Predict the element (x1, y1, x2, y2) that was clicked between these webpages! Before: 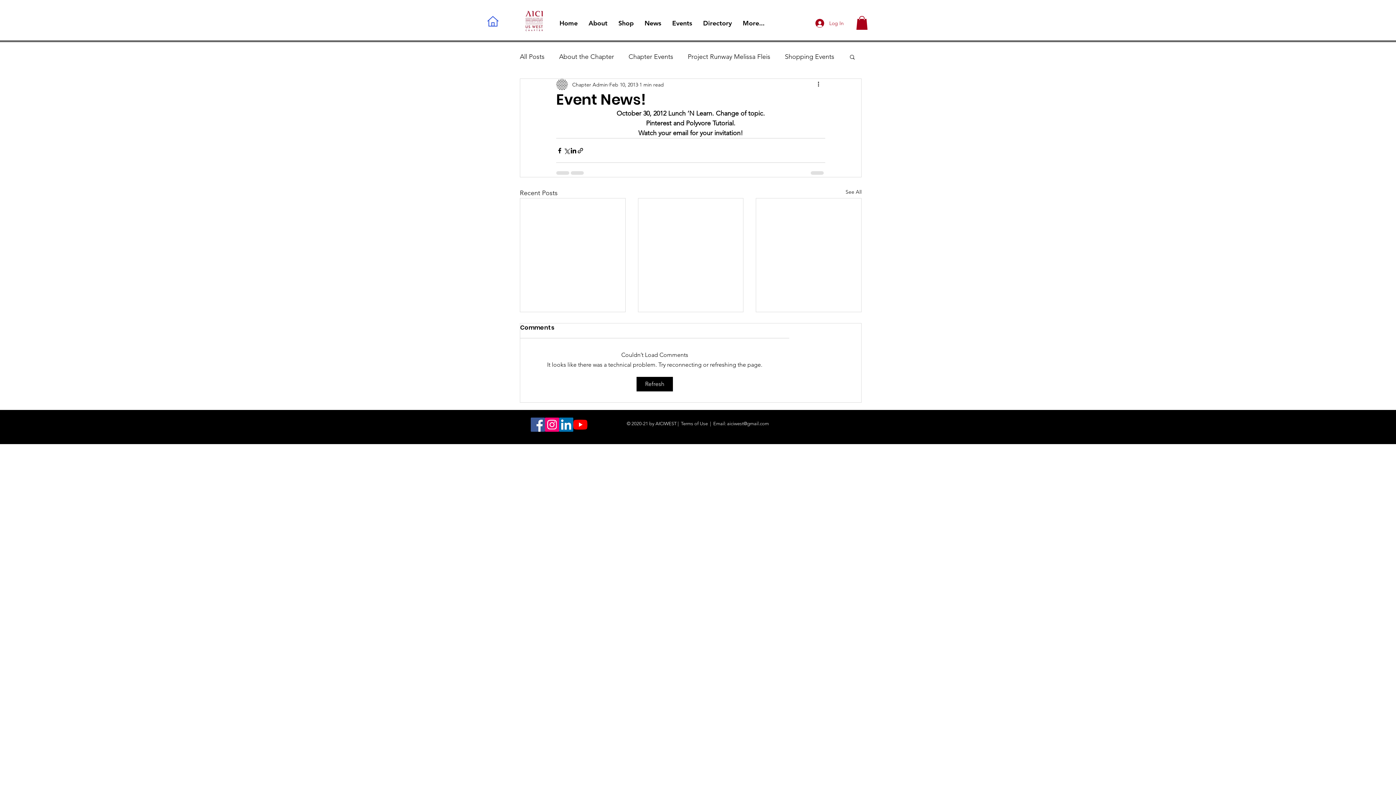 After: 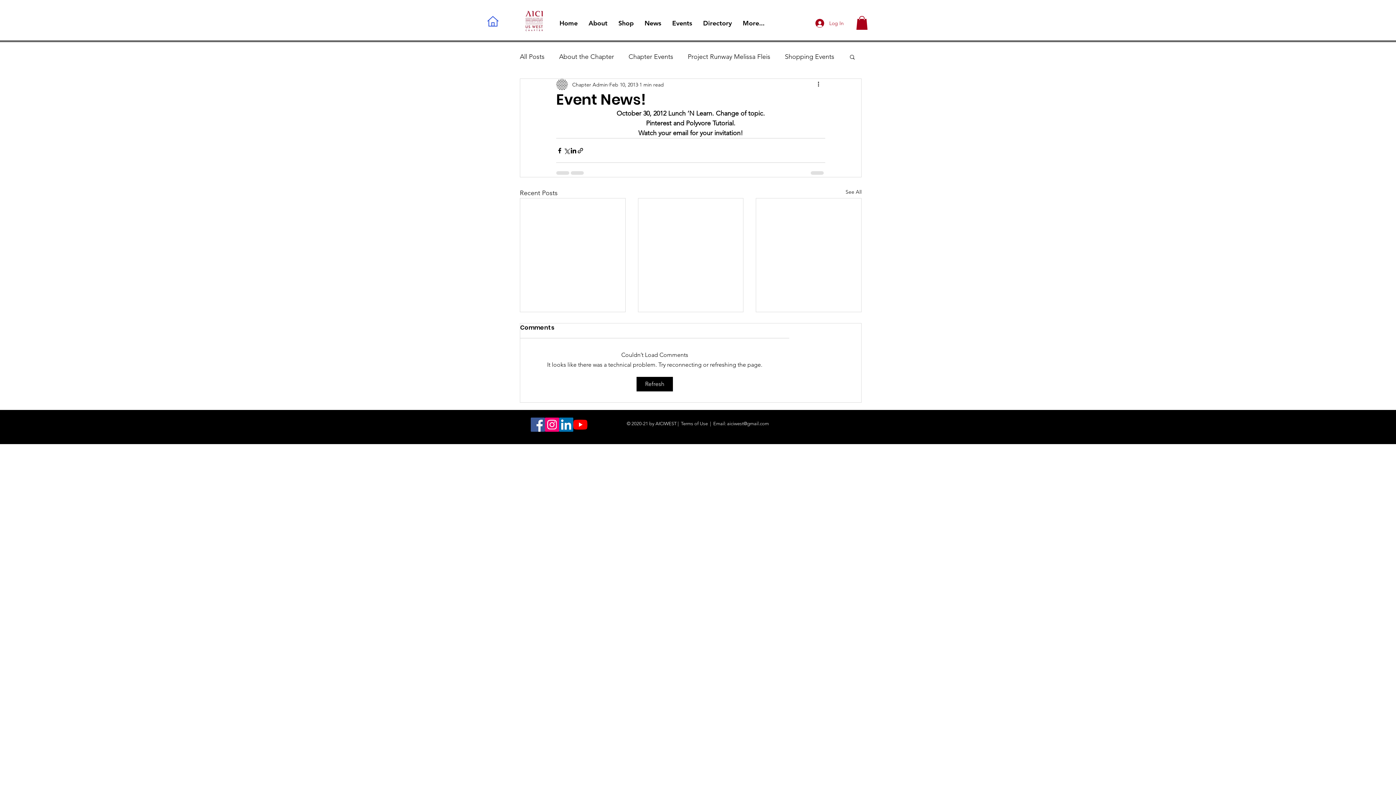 Action: bbox: (727, 420, 769, 426) label: aiciwest@gmail.com